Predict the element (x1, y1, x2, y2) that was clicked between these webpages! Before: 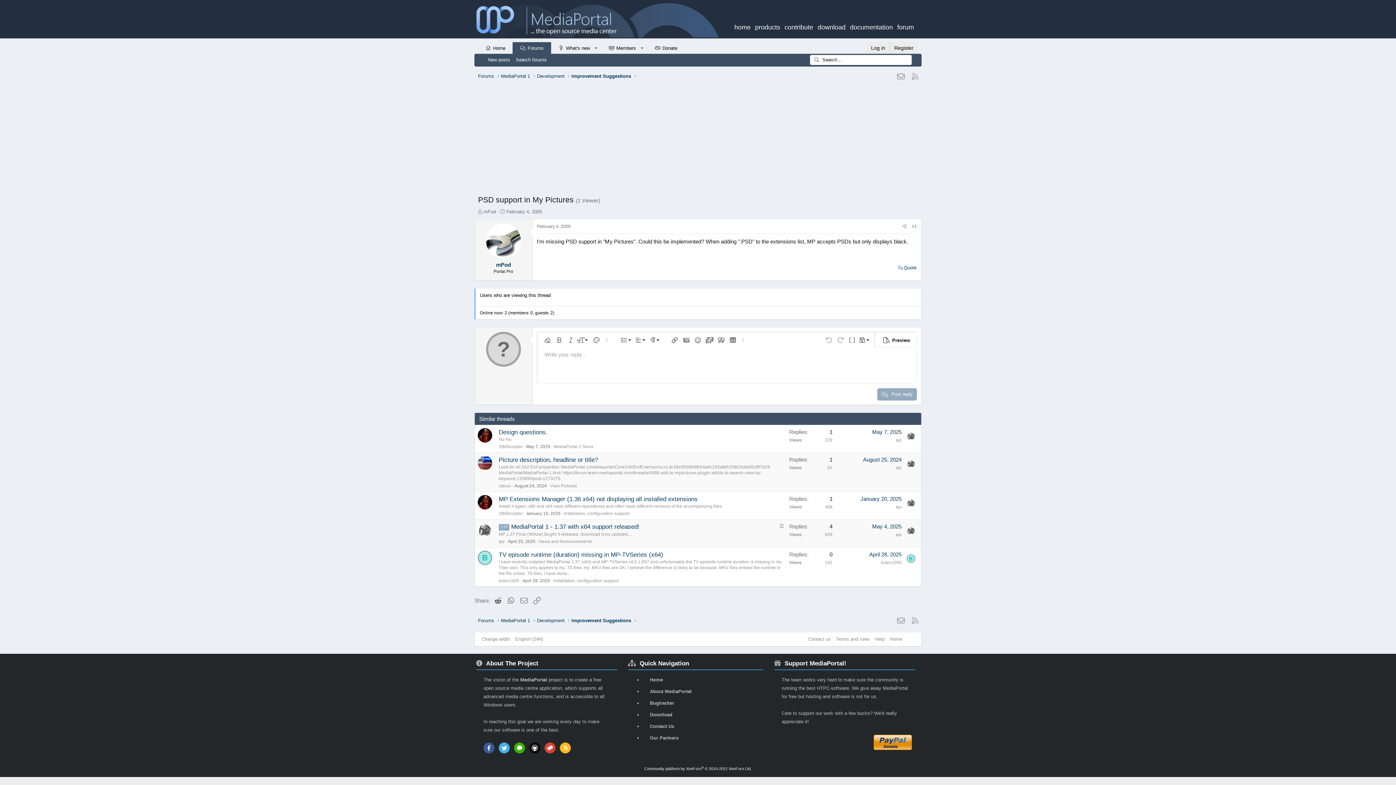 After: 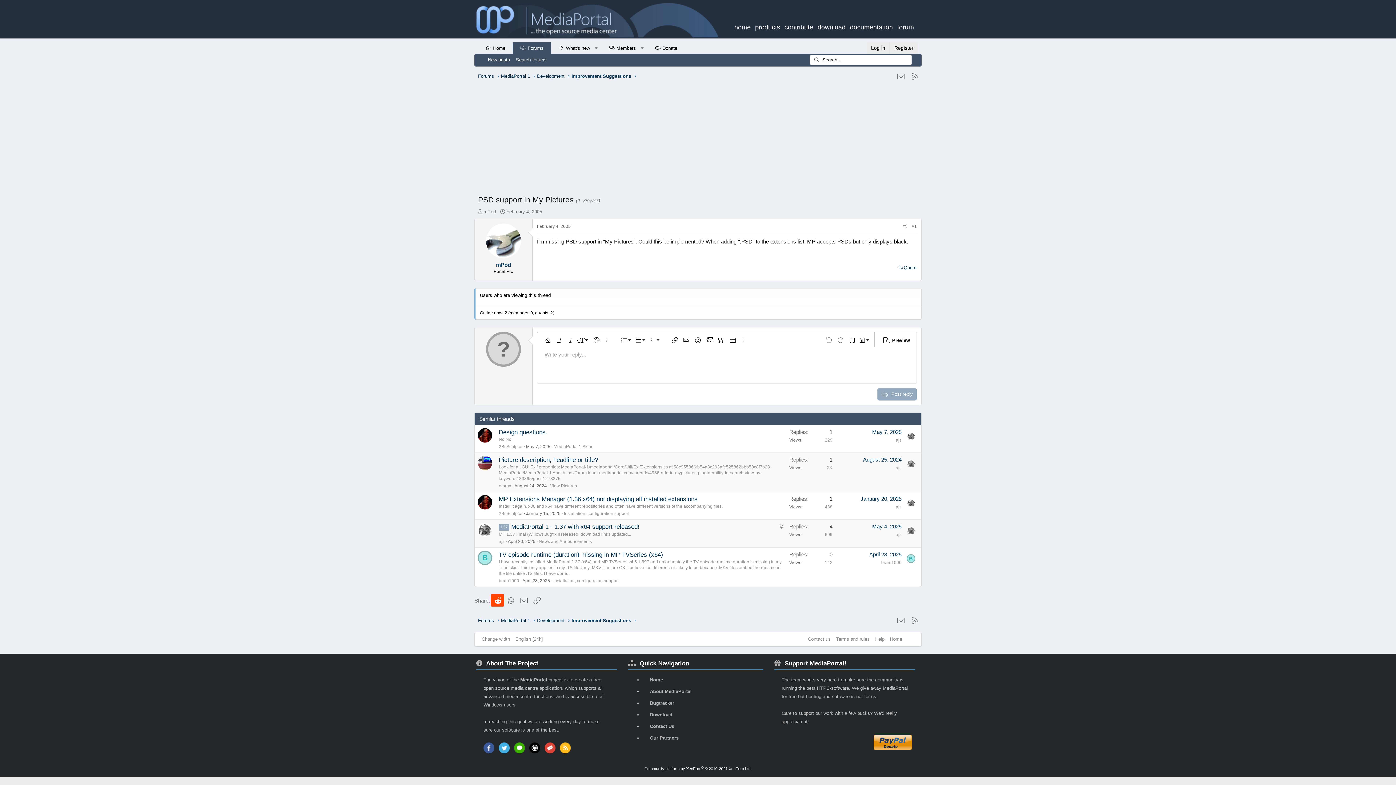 Action: label: Reddit bbox: (491, 594, 504, 606)